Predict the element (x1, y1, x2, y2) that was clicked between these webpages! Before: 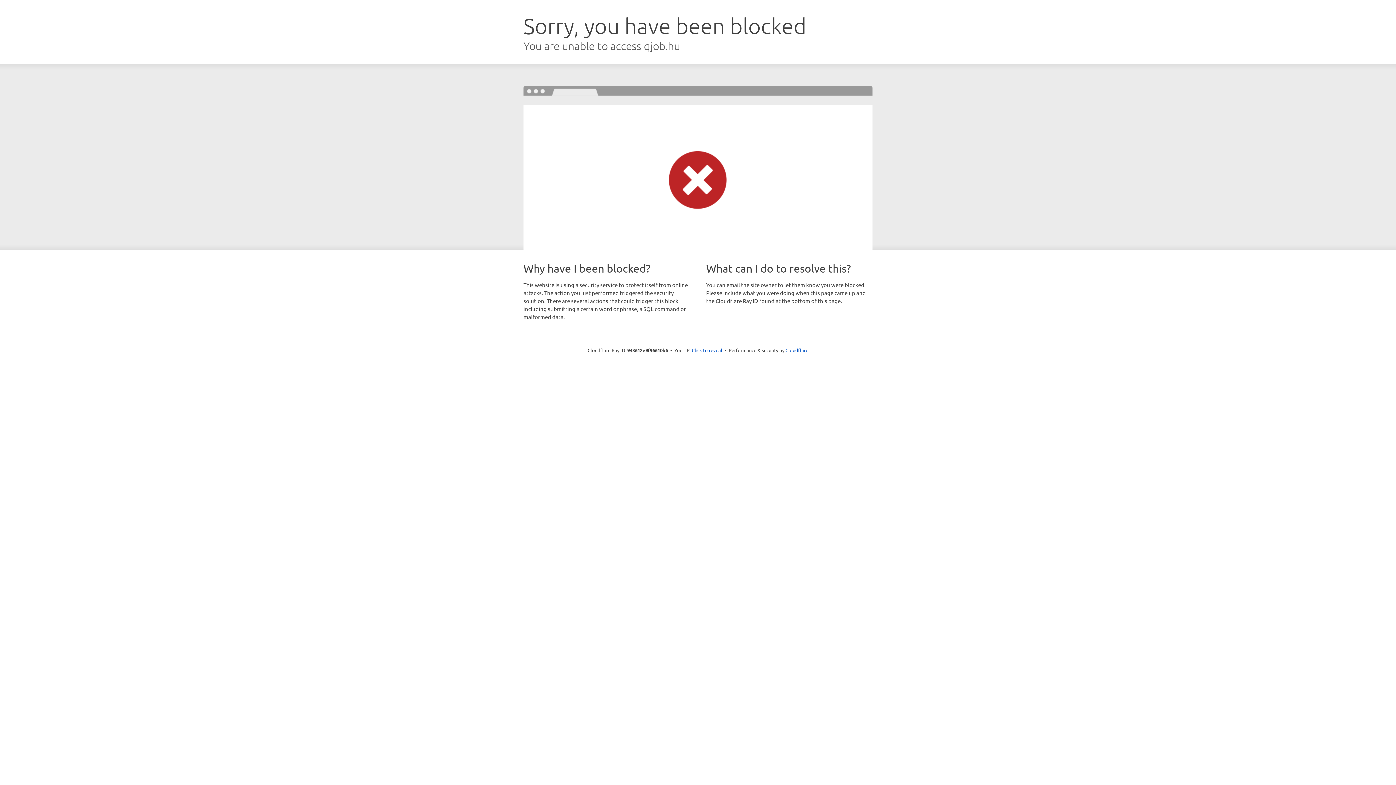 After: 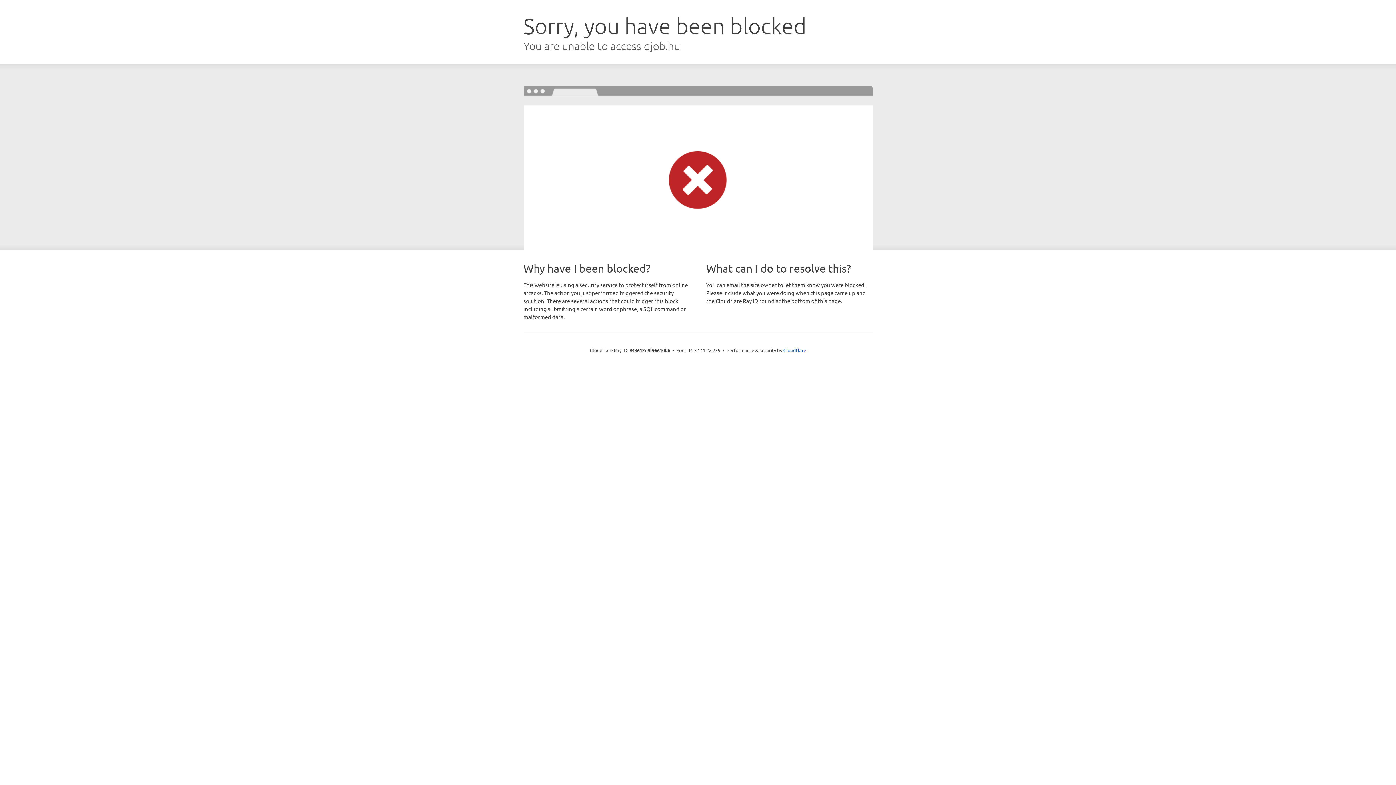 Action: label: Click to reveal bbox: (692, 346, 722, 353)